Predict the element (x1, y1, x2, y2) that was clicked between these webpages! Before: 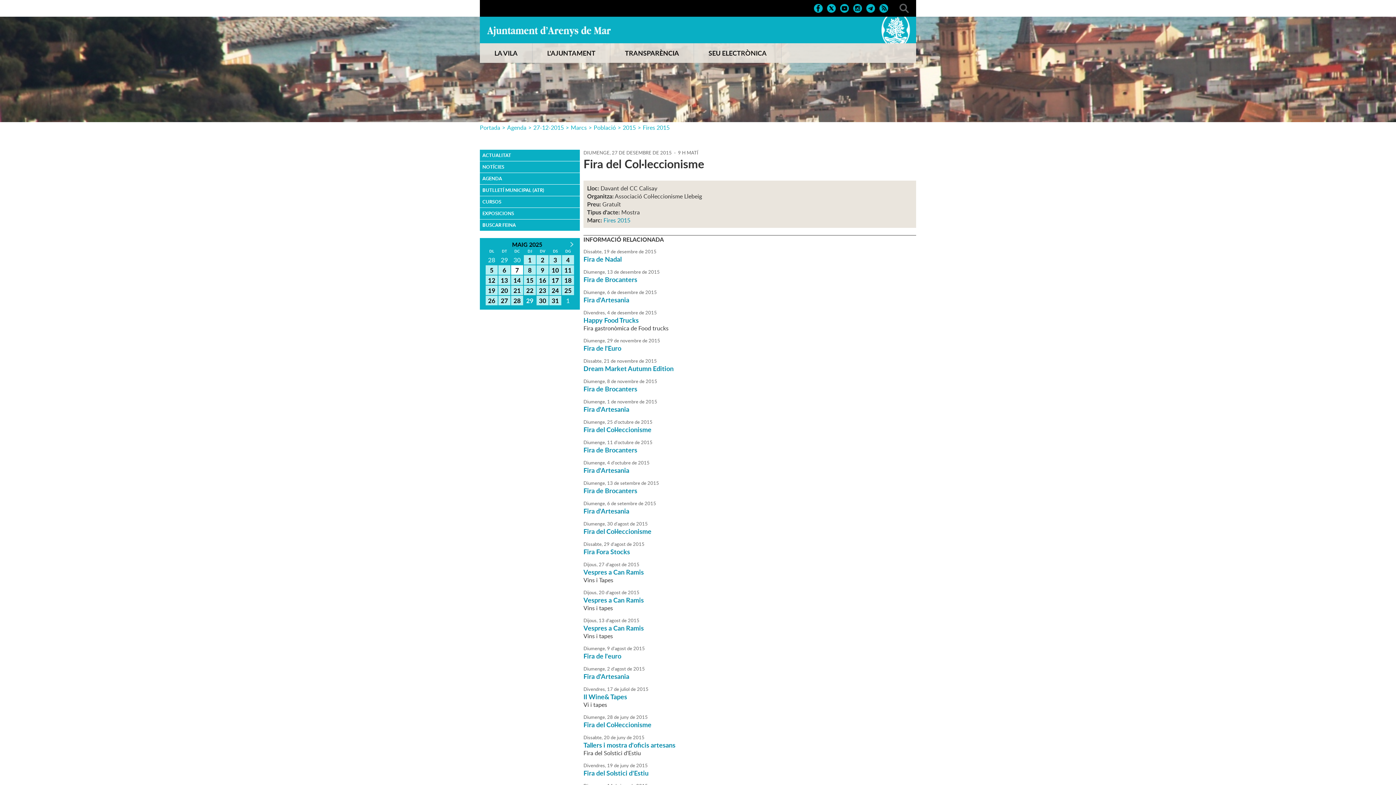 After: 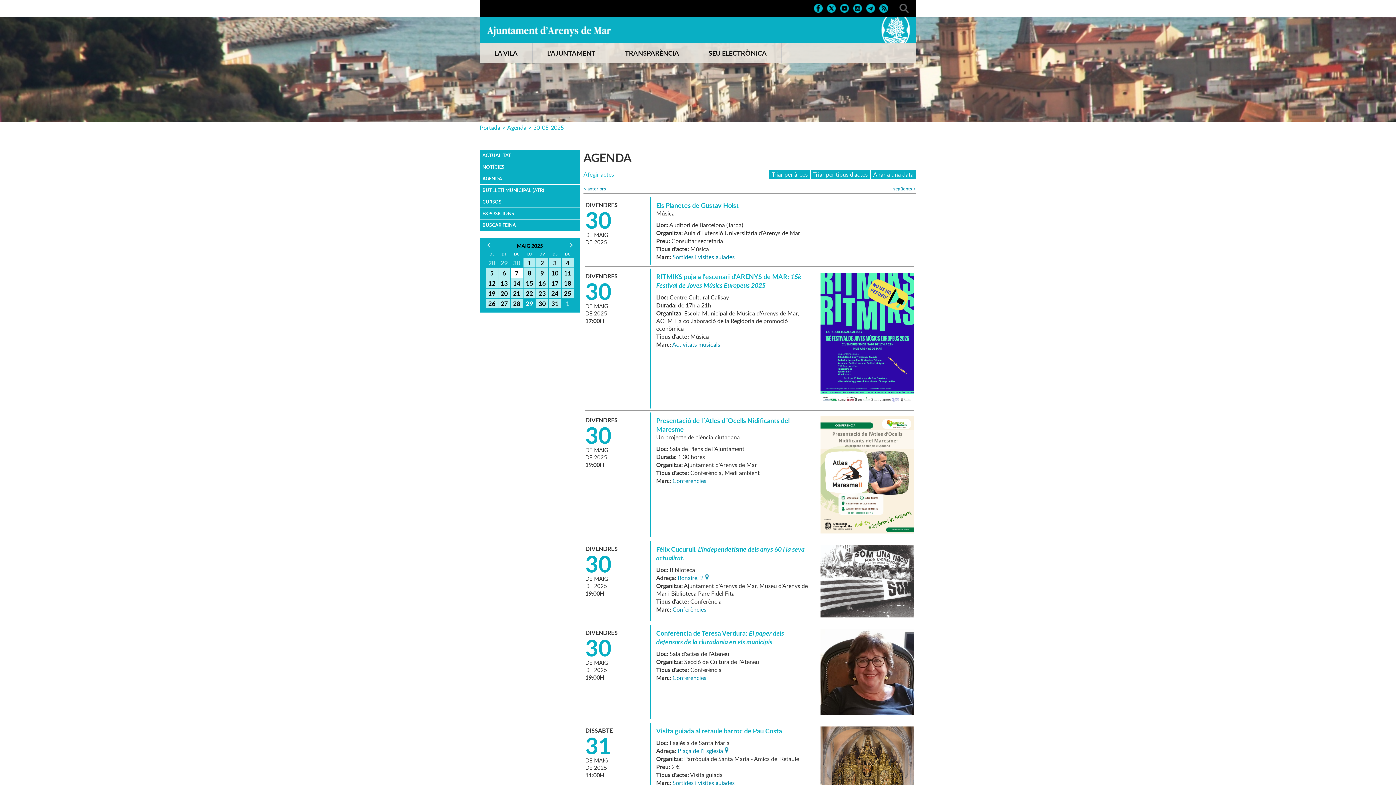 Action: bbox: (536, 296, 548, 305) label: 30